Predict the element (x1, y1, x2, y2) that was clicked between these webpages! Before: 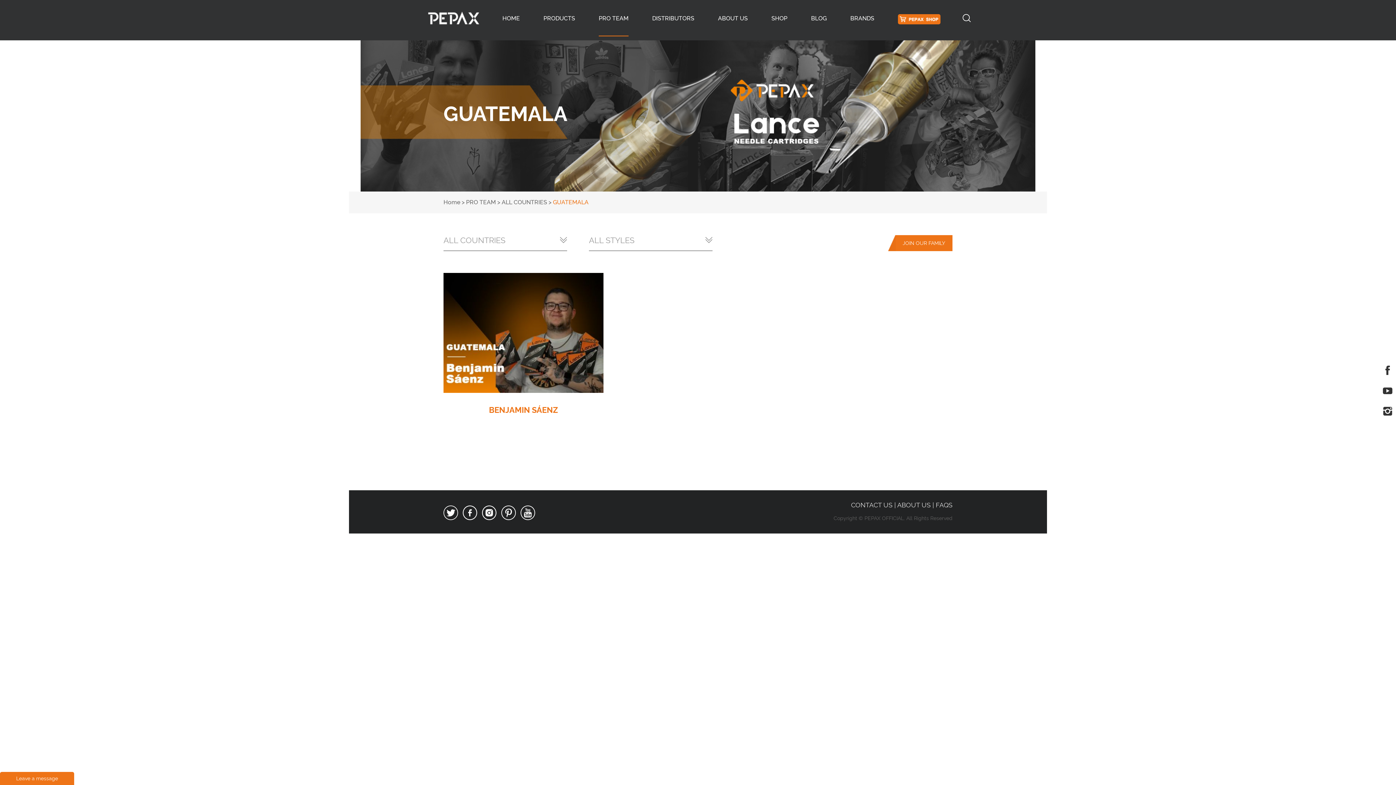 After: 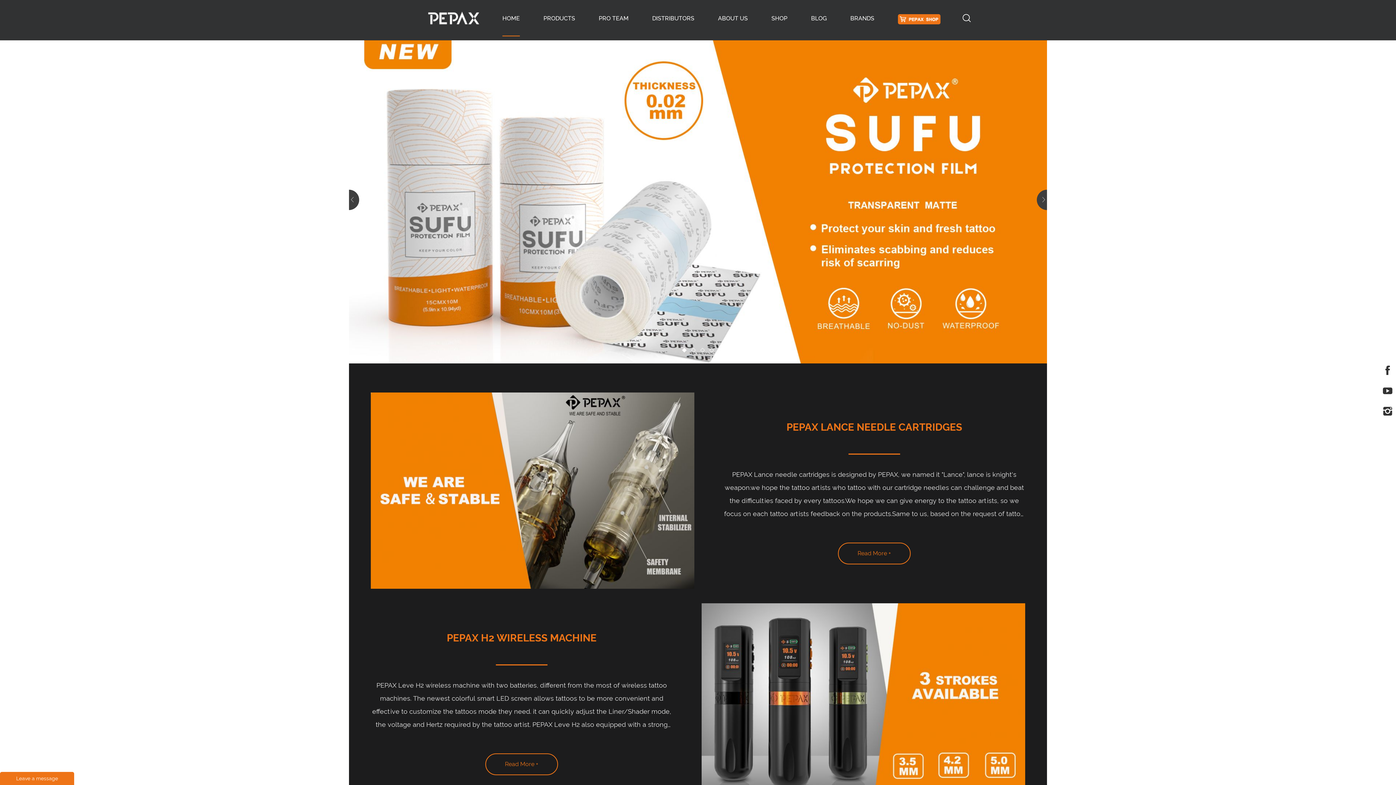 Action: bbox: (443, 198, 460, 205) label: Home